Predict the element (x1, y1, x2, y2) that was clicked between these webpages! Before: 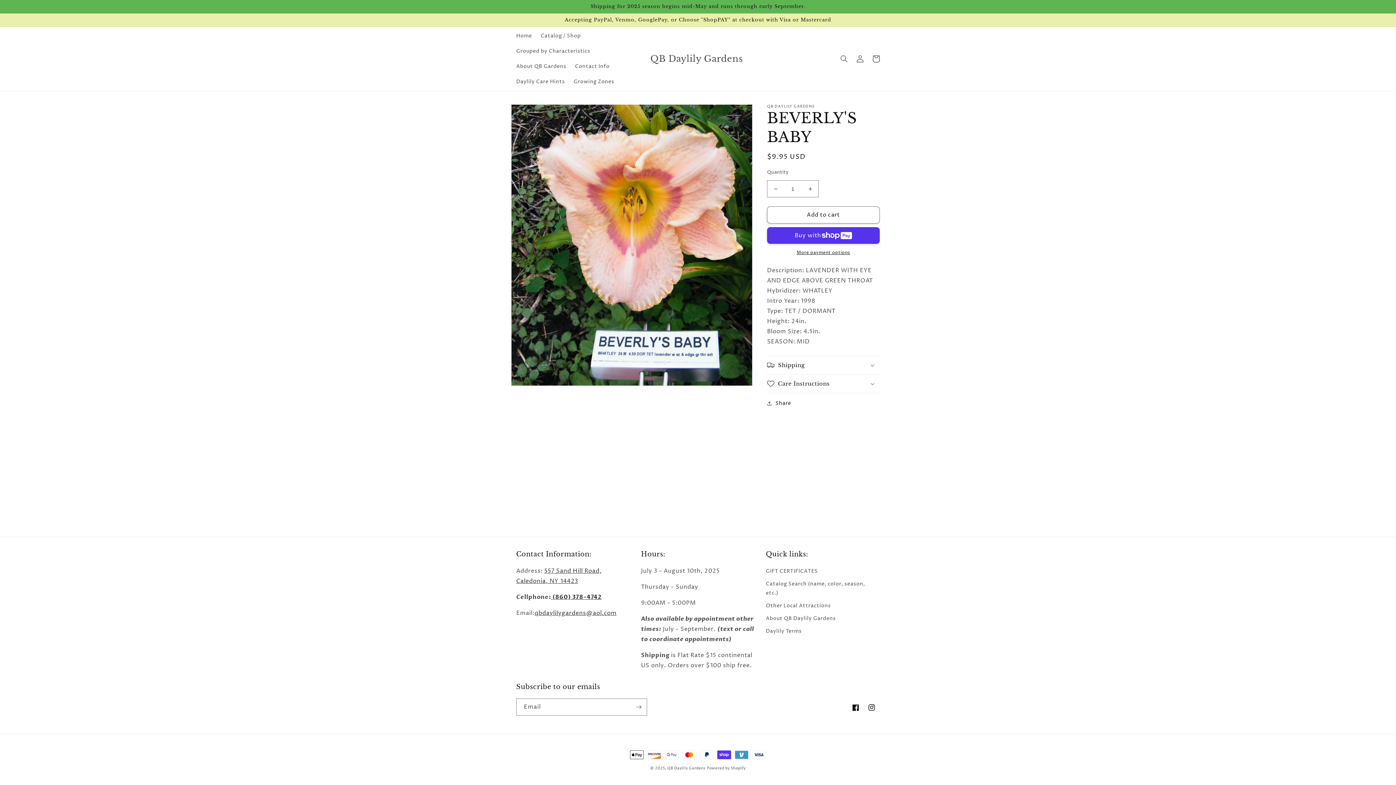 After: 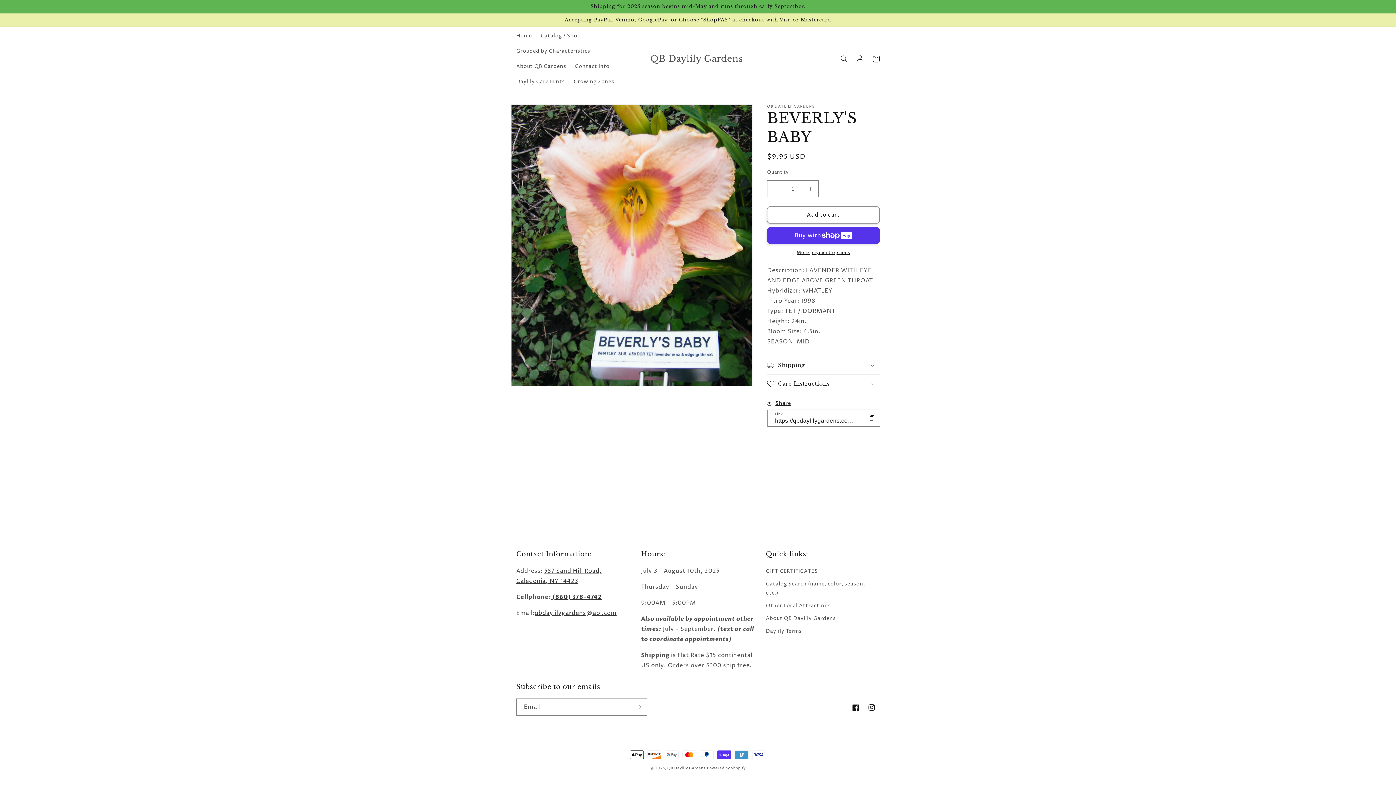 Action: label: Share bbox: (767, 398, 791, 408)